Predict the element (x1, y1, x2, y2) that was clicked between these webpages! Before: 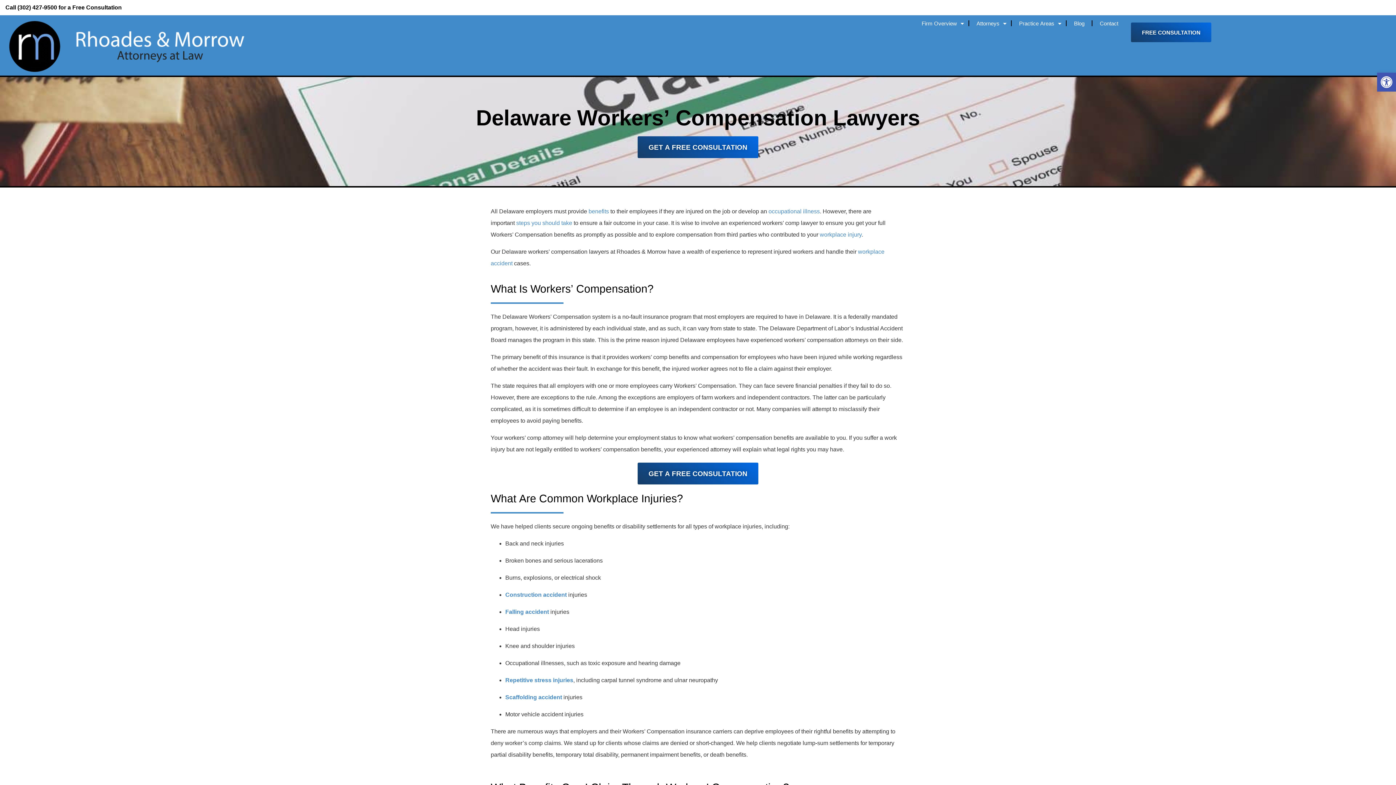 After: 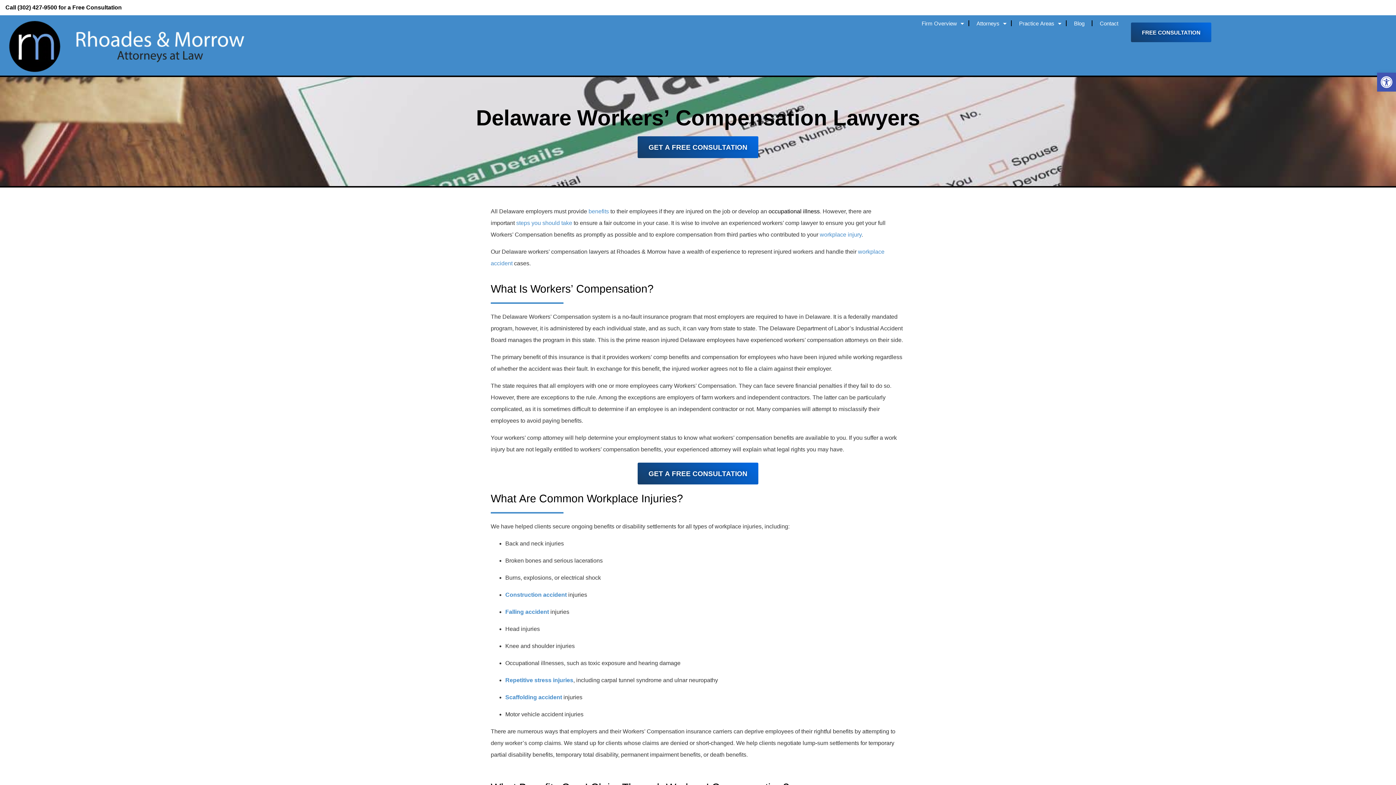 Action: bbox: (768, 208, 820, 214) label: occupational illness